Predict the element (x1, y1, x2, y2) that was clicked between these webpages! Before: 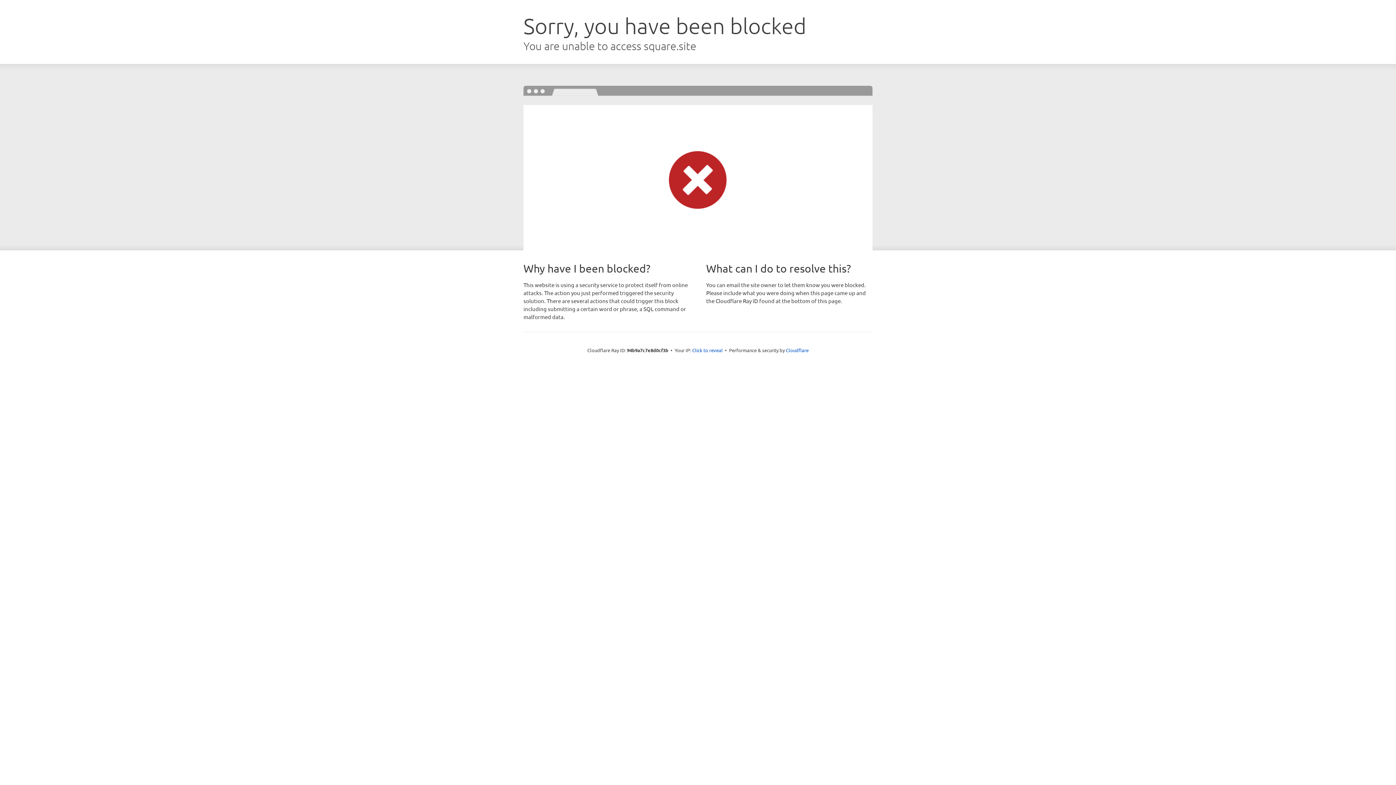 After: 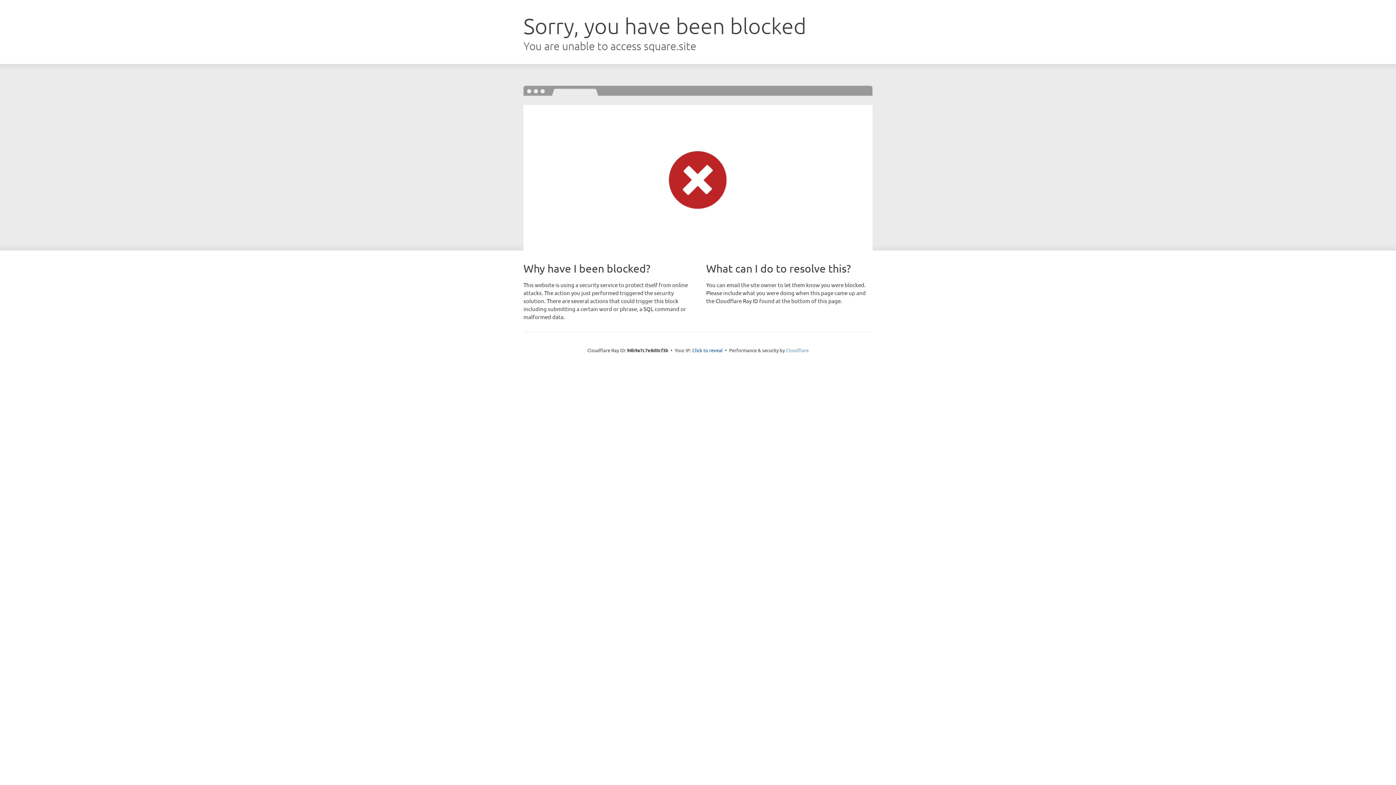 Action: label: Cloudflare bbox: (786, 347, 808, 353)